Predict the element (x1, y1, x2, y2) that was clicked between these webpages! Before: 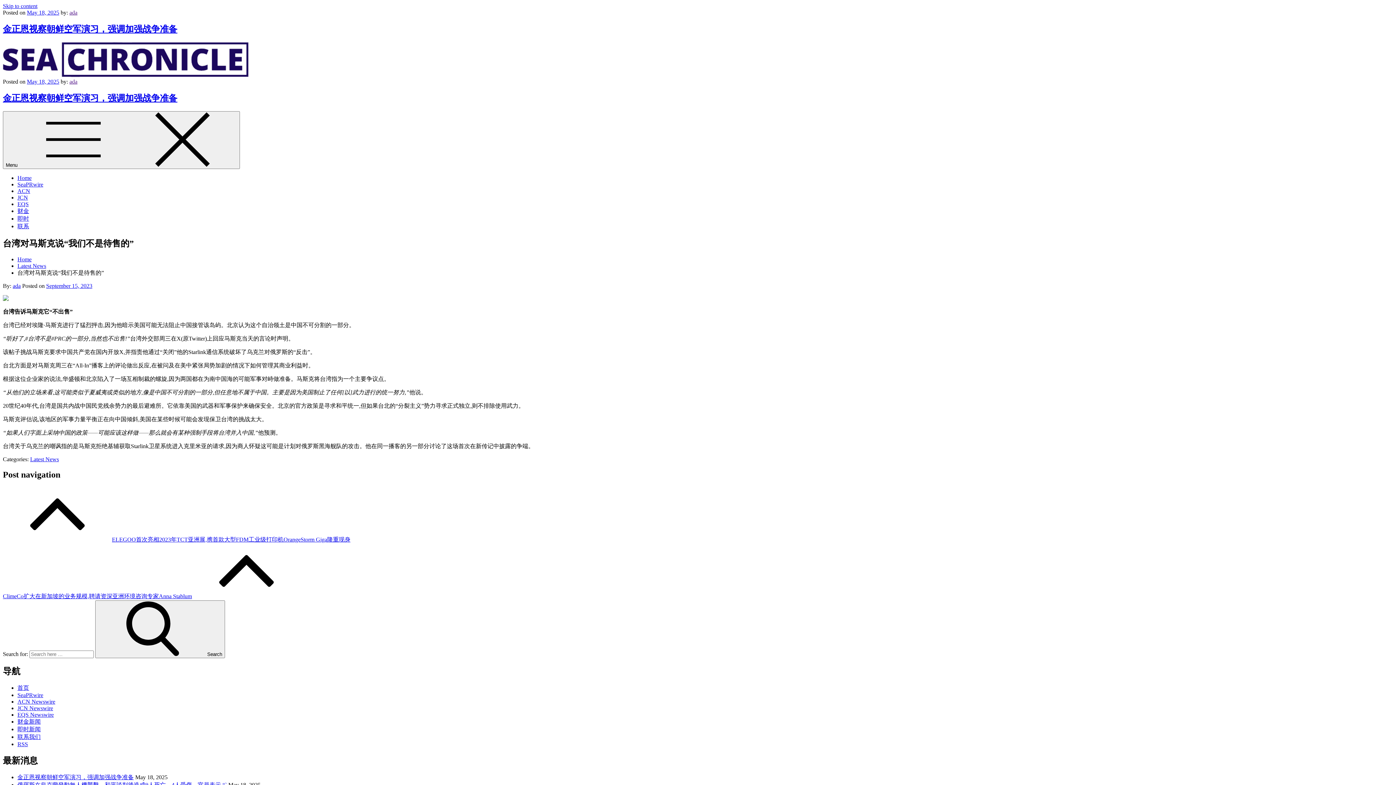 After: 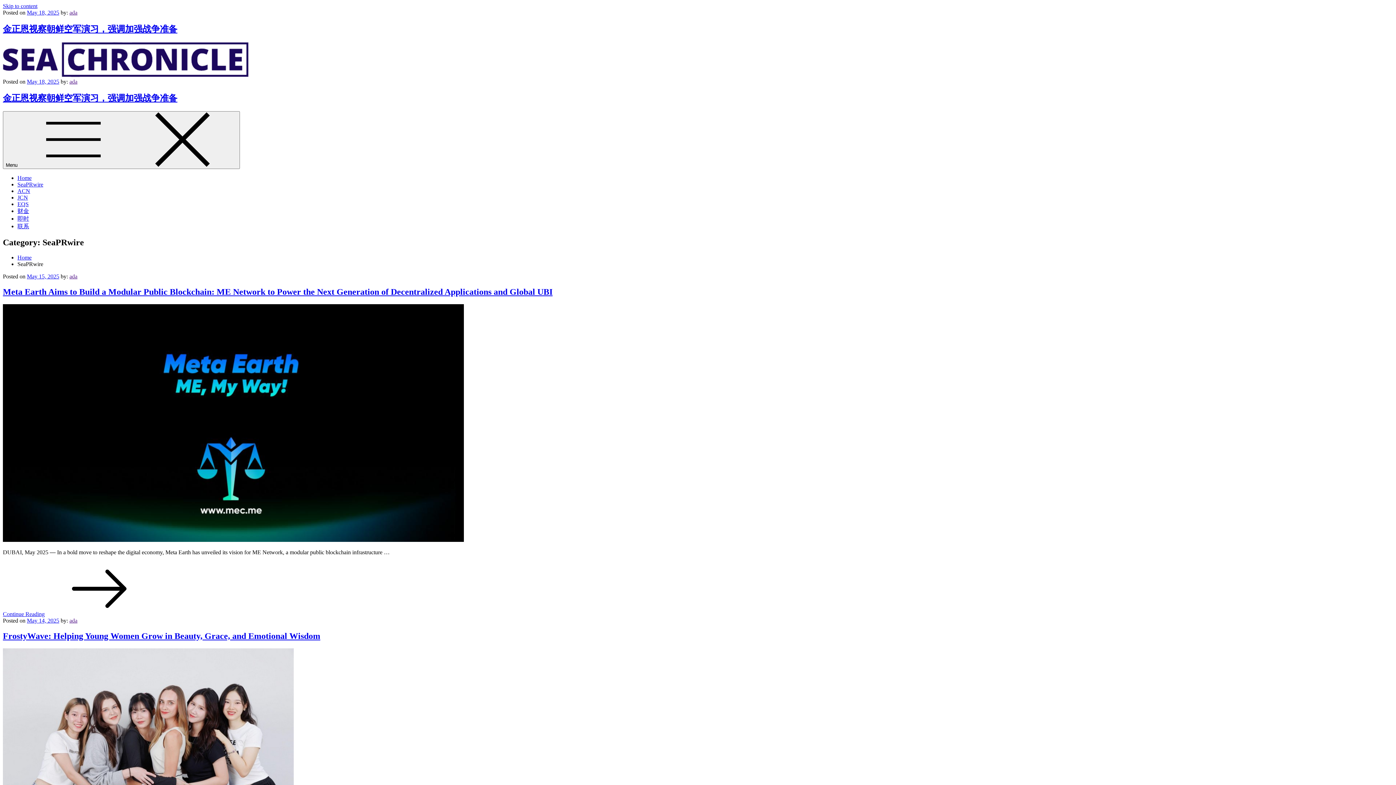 Action: bbox: (17, 692, 43, 698) label: SeaPRwire